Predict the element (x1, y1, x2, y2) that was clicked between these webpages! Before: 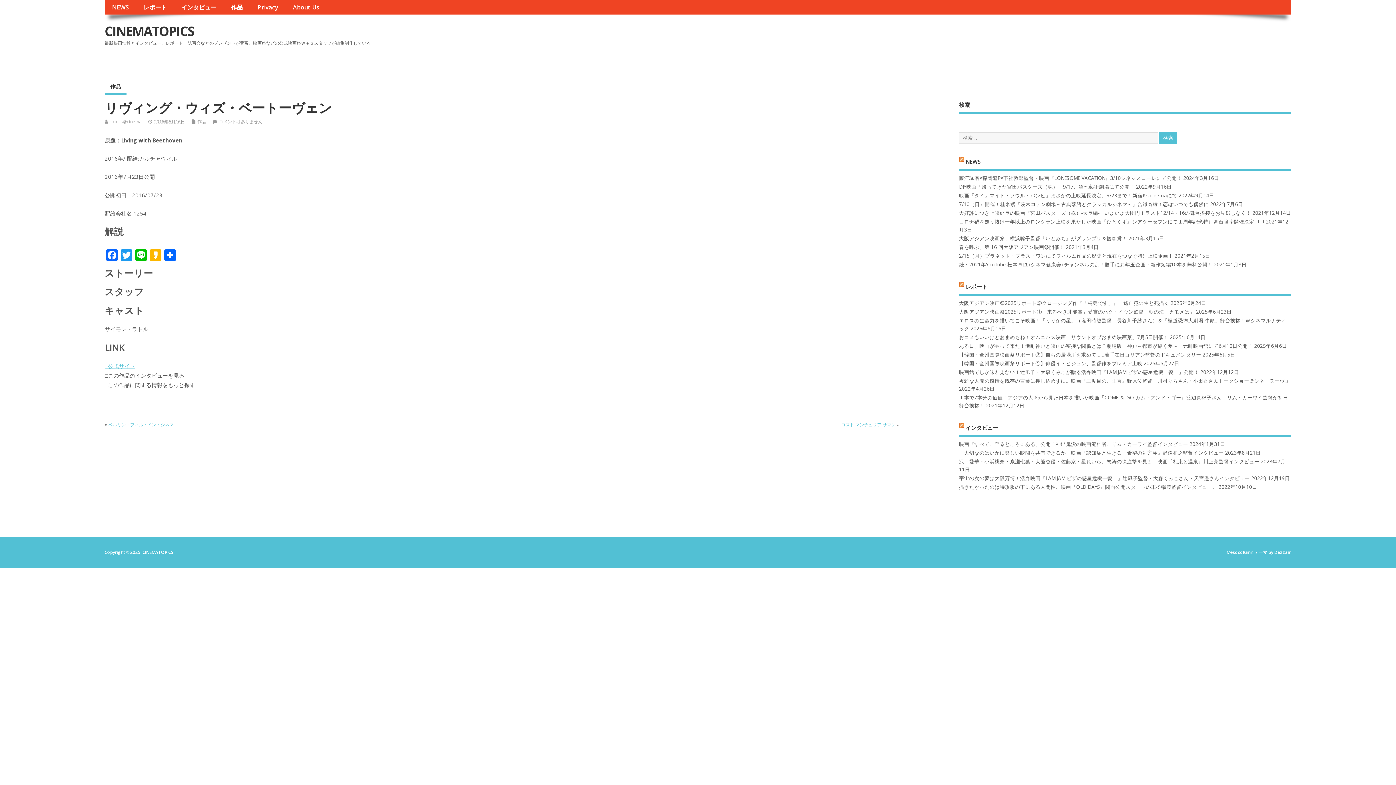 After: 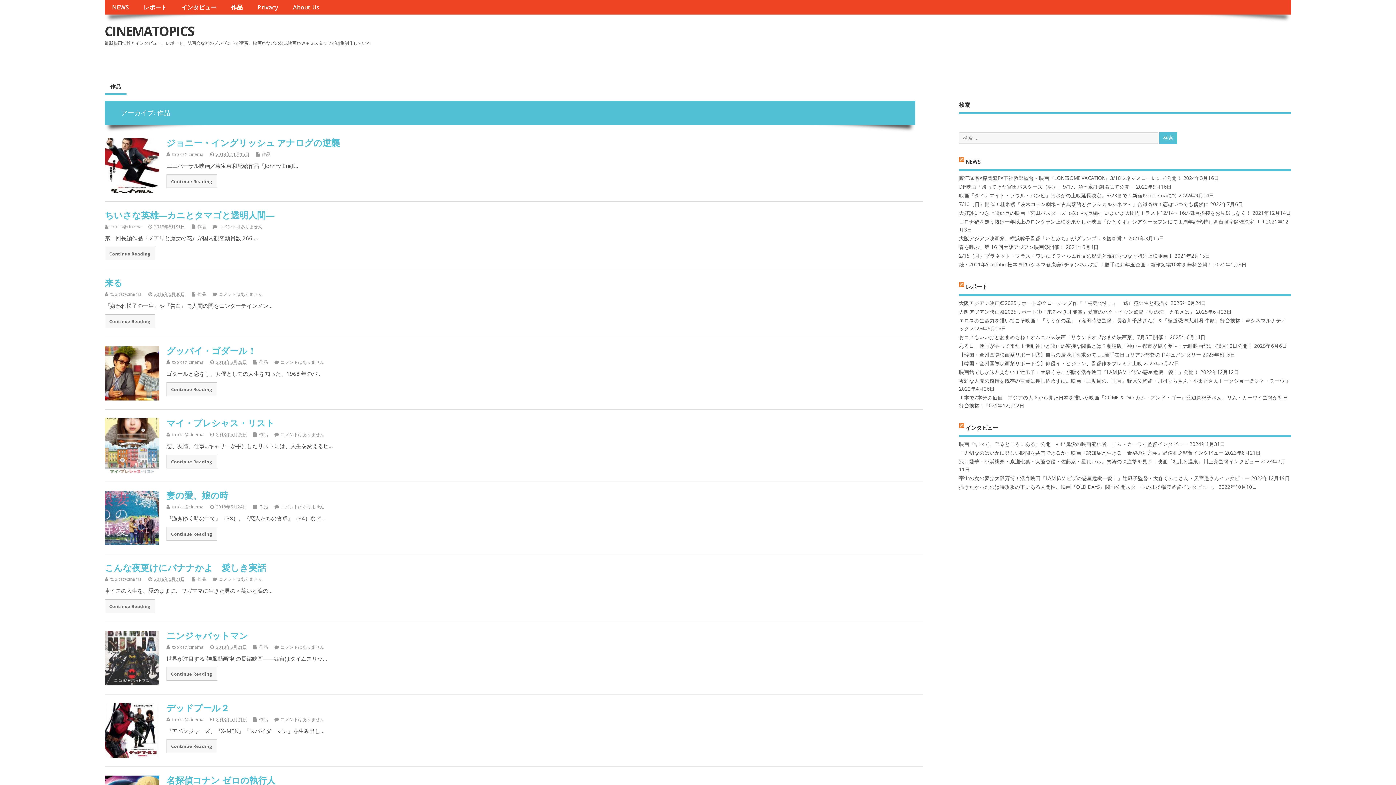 Action: bbox: (197, 118, 206, 124) label: 作品